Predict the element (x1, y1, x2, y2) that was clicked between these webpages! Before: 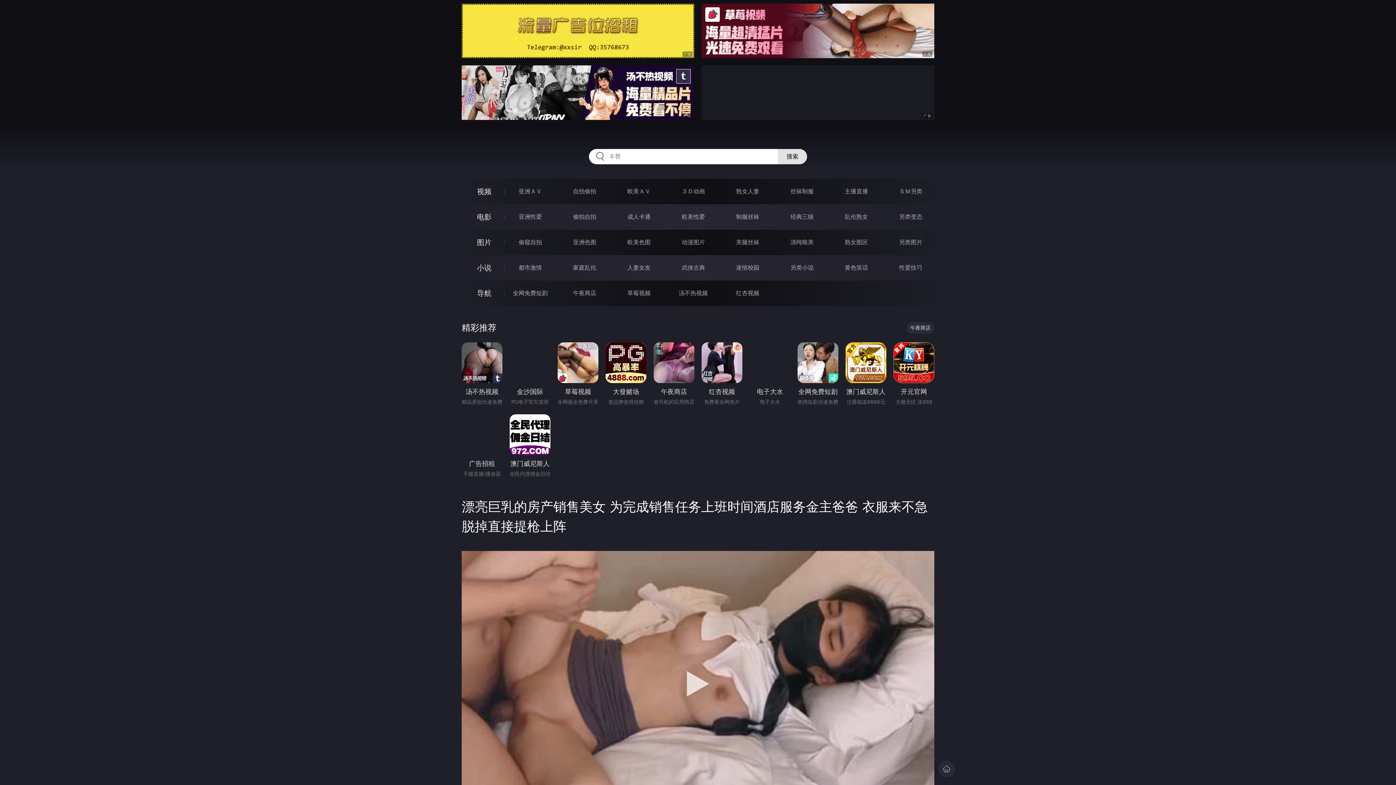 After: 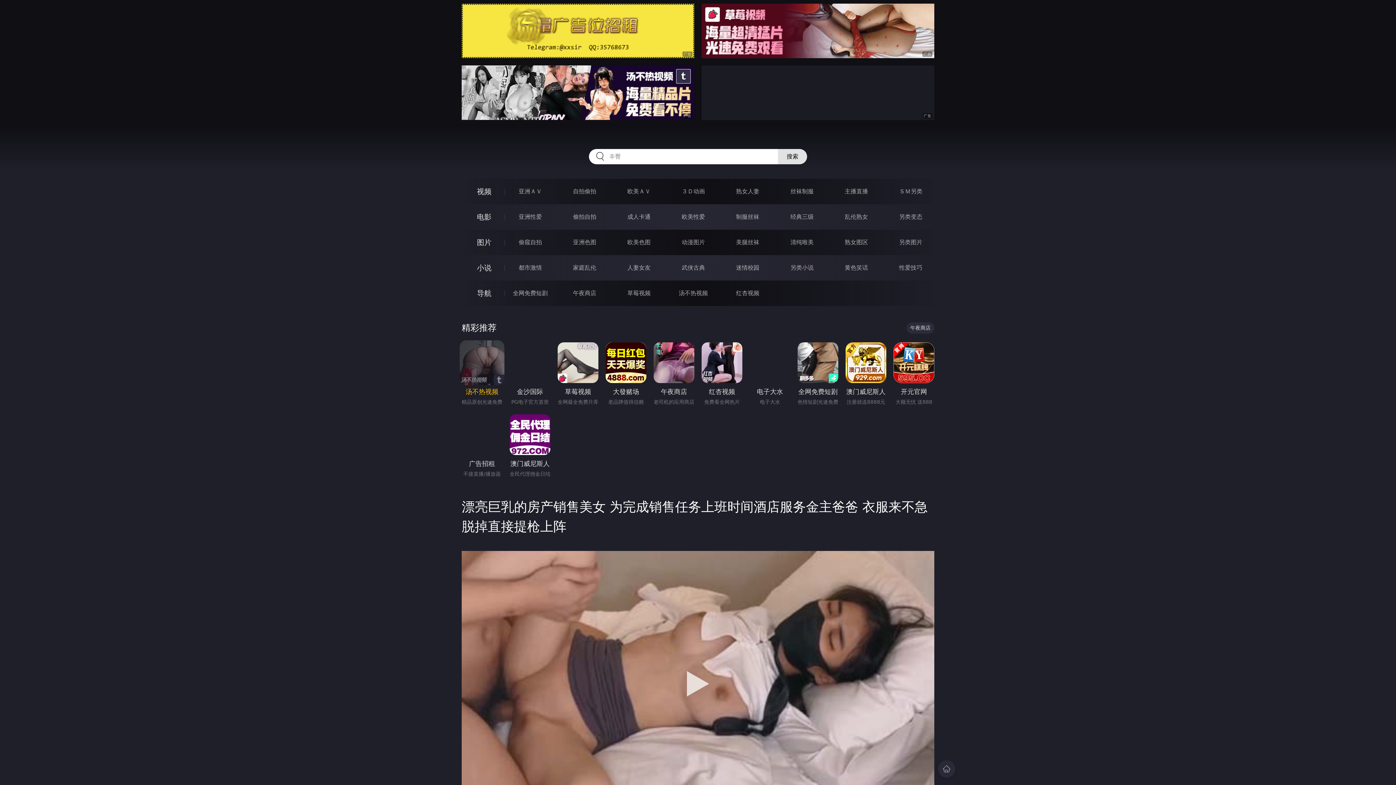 Action: label: 汤不热视频 bbox: (461, 342, 502, 397)